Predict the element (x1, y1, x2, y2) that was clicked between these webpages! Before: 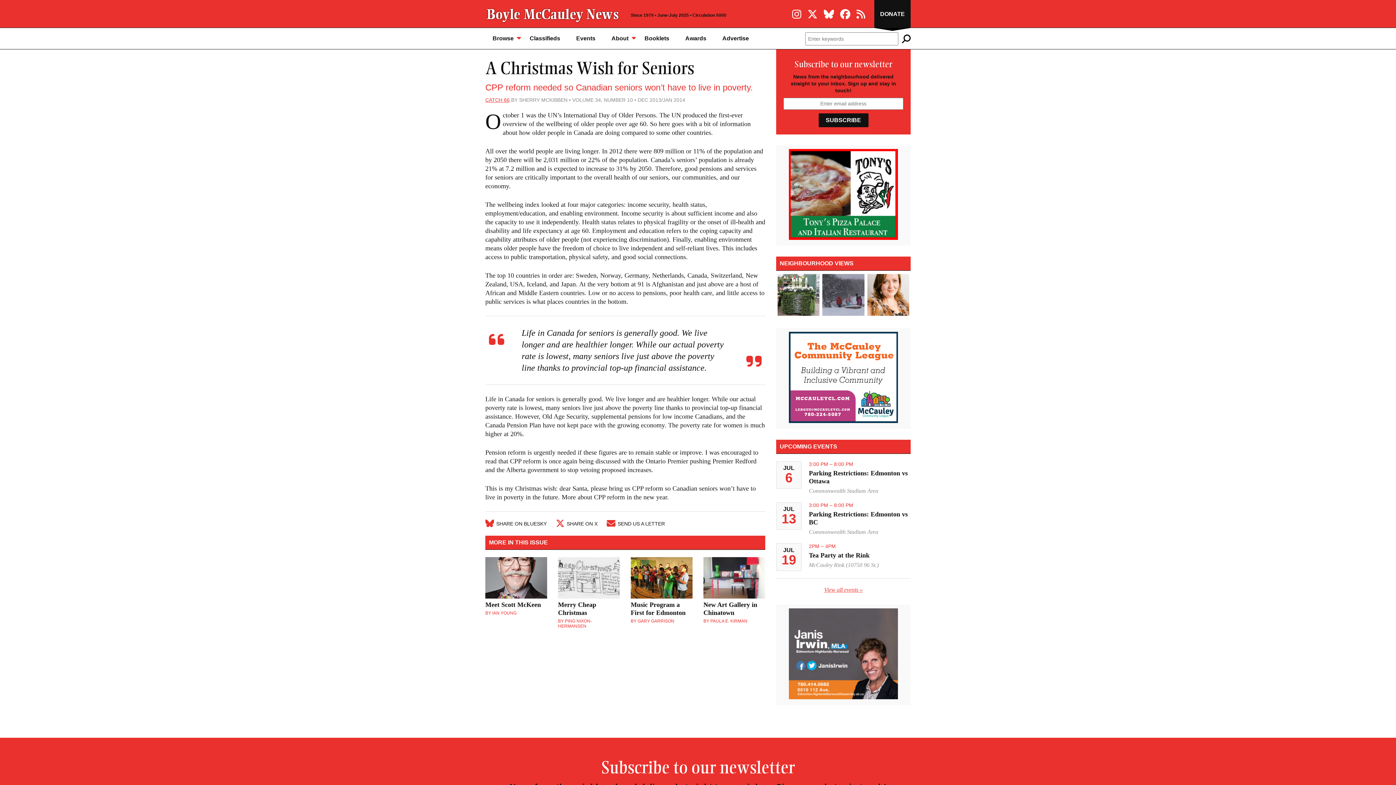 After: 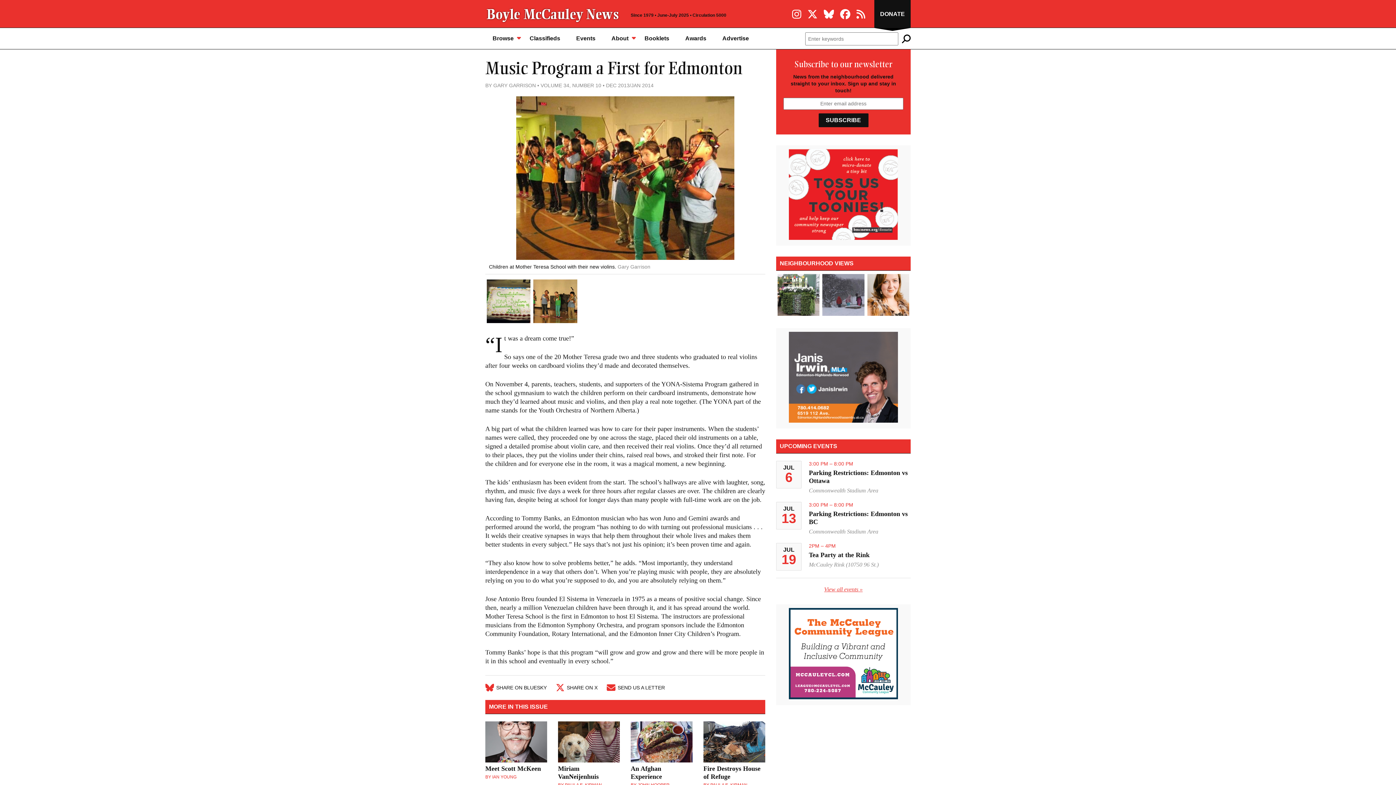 Action: bbox: (630, 592, 692, 600)